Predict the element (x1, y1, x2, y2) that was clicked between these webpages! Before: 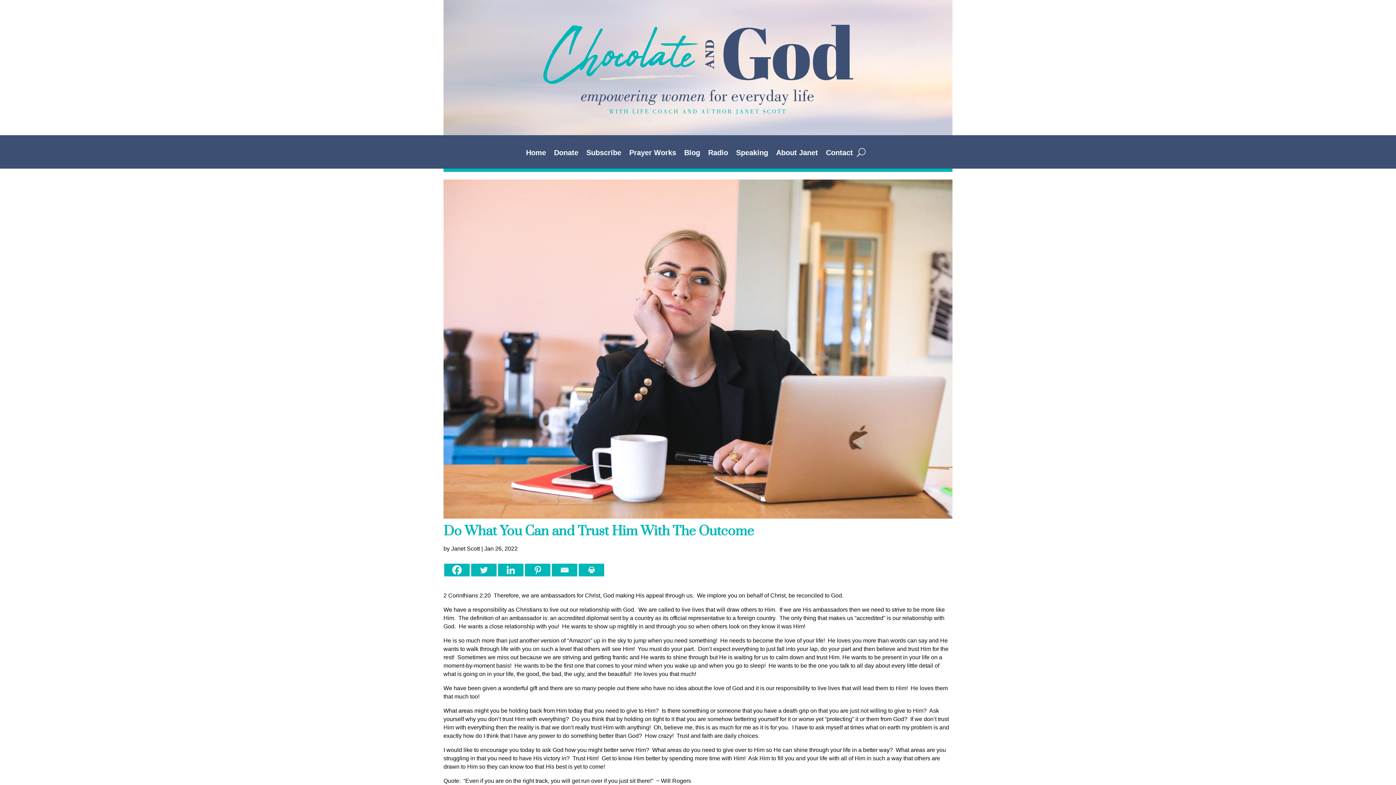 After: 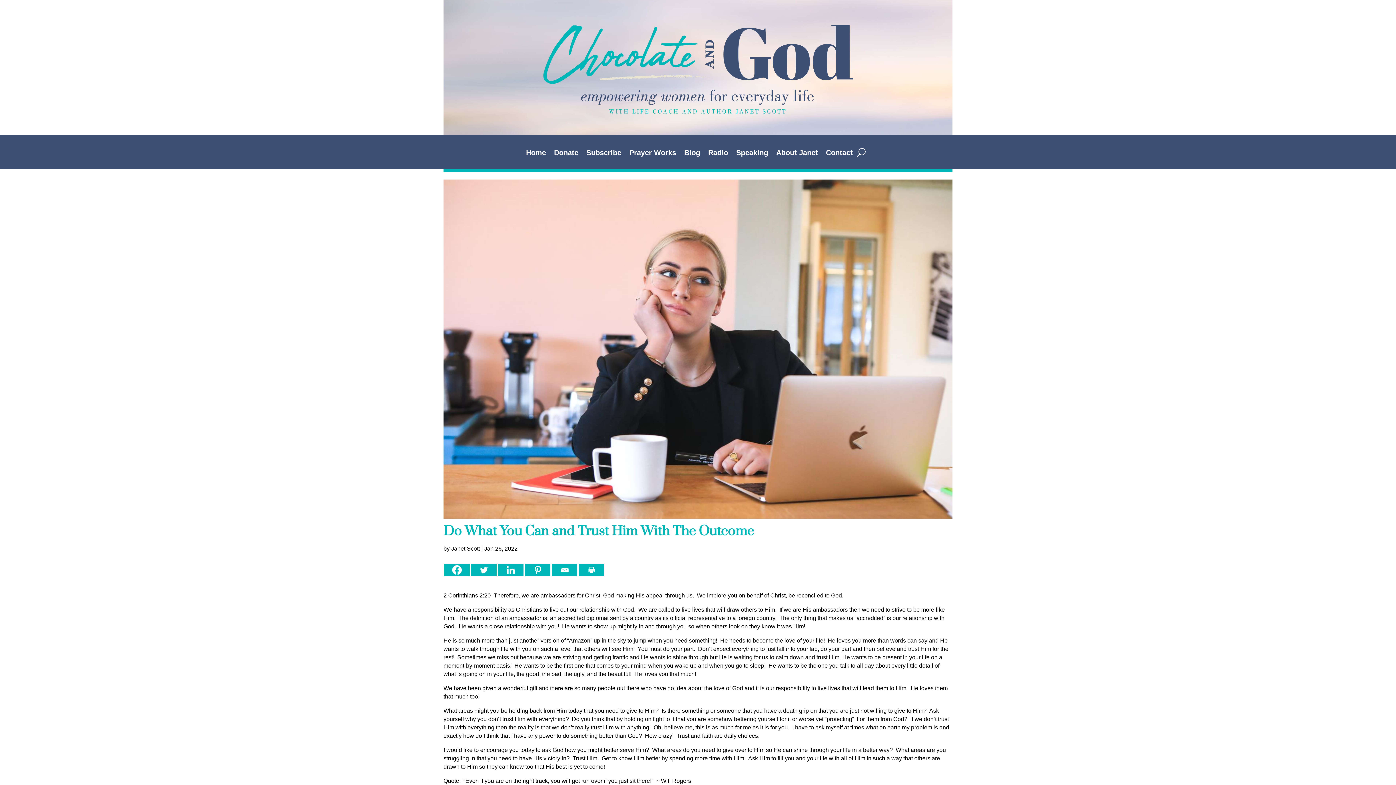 Action: label: Twitter bbox: (471, 564, 496, 576)